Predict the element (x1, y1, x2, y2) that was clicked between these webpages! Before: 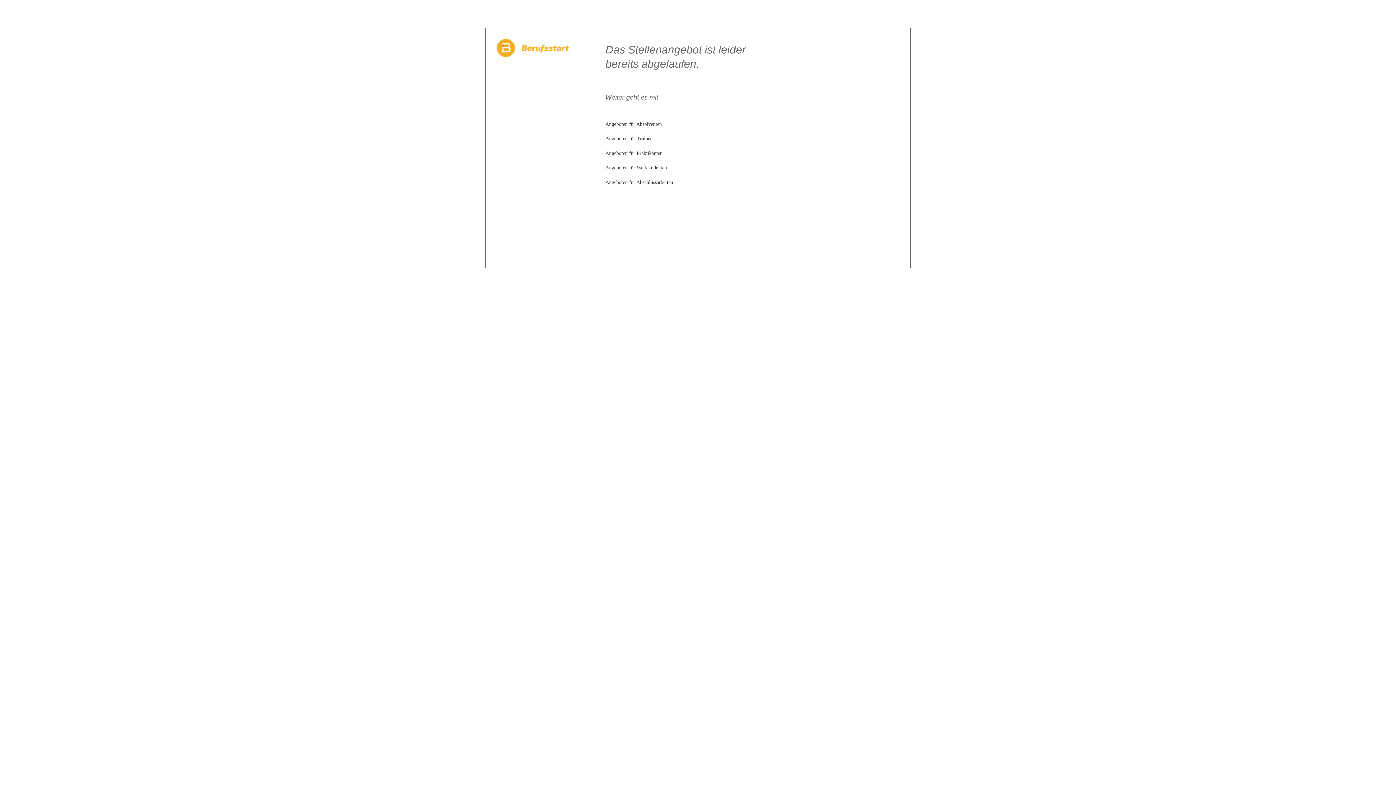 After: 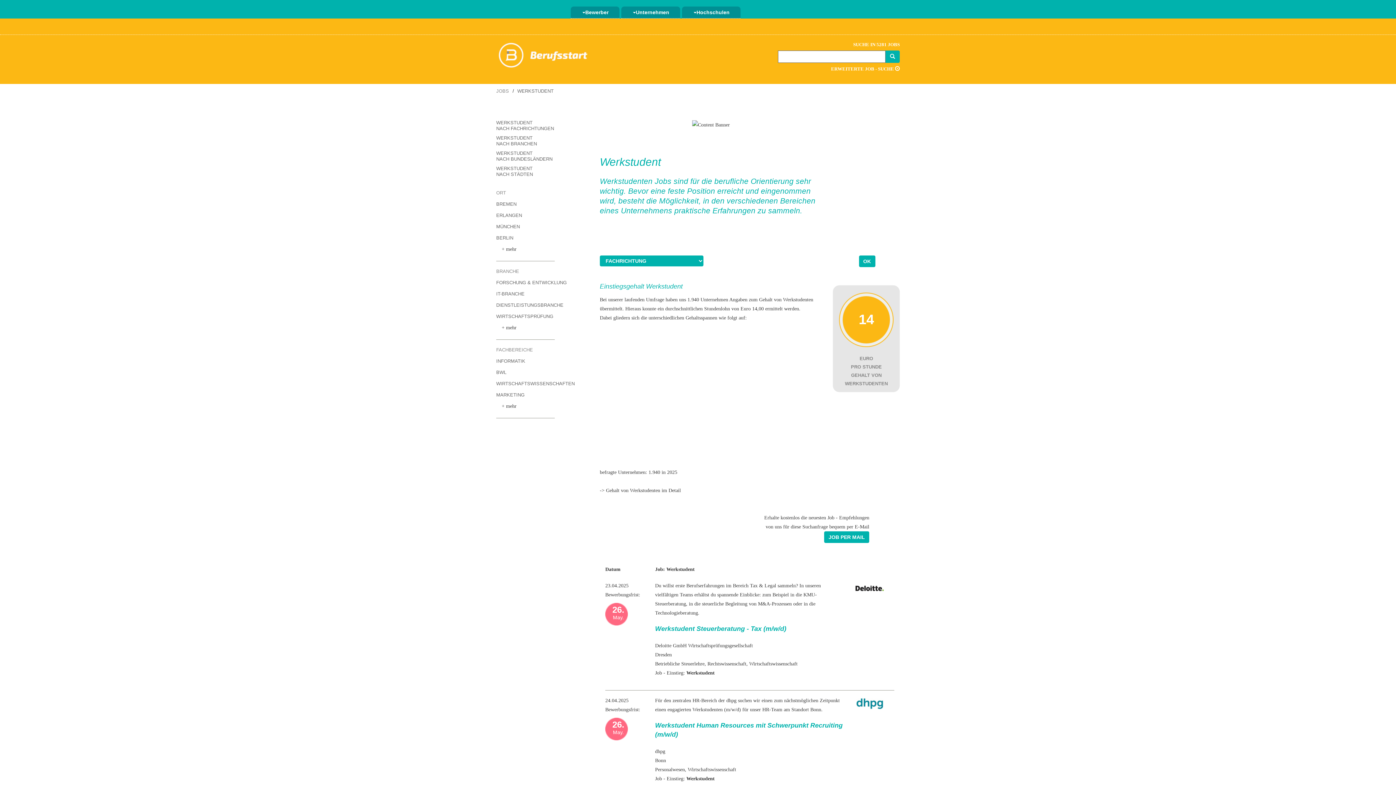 Action: label: Angeboten für Werkstudenten bbox: (605, 165, 667, 170)